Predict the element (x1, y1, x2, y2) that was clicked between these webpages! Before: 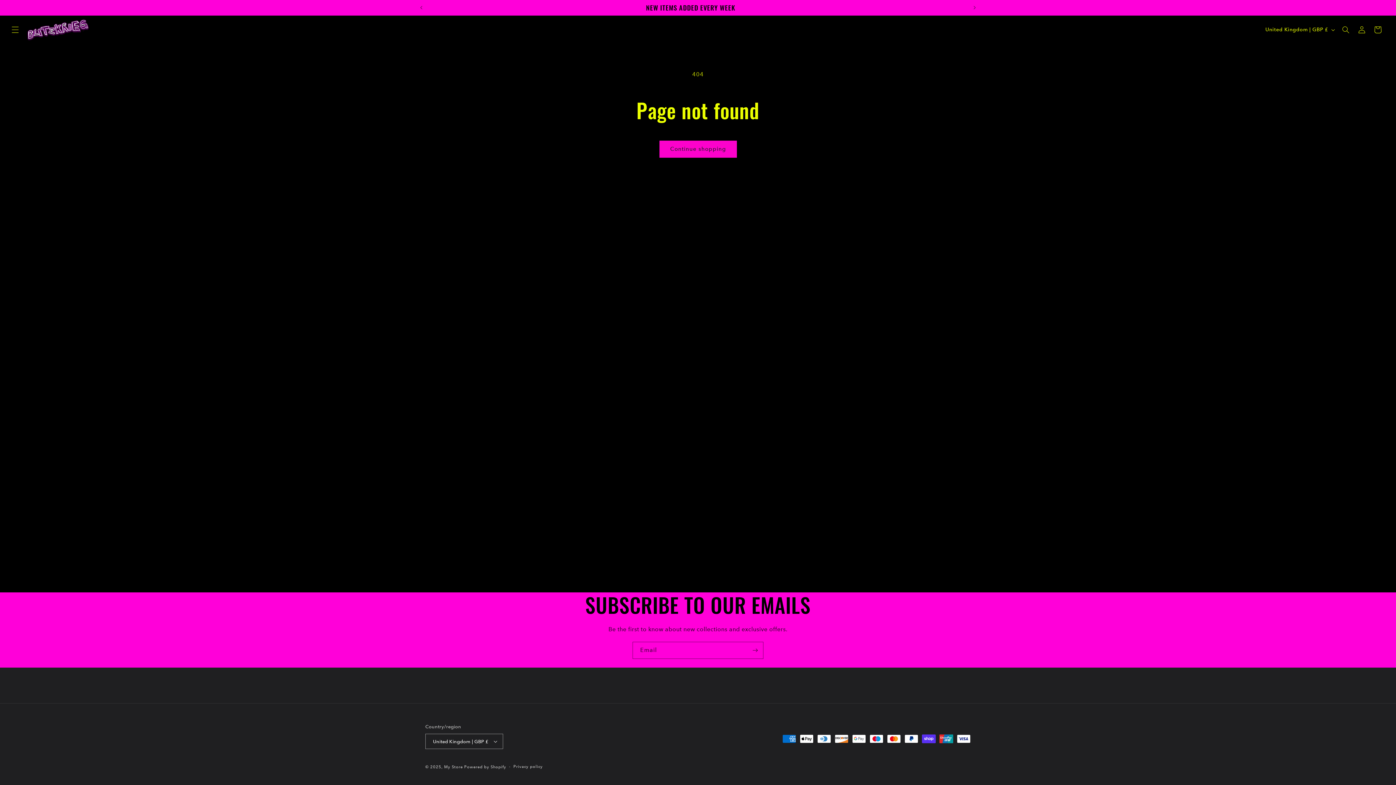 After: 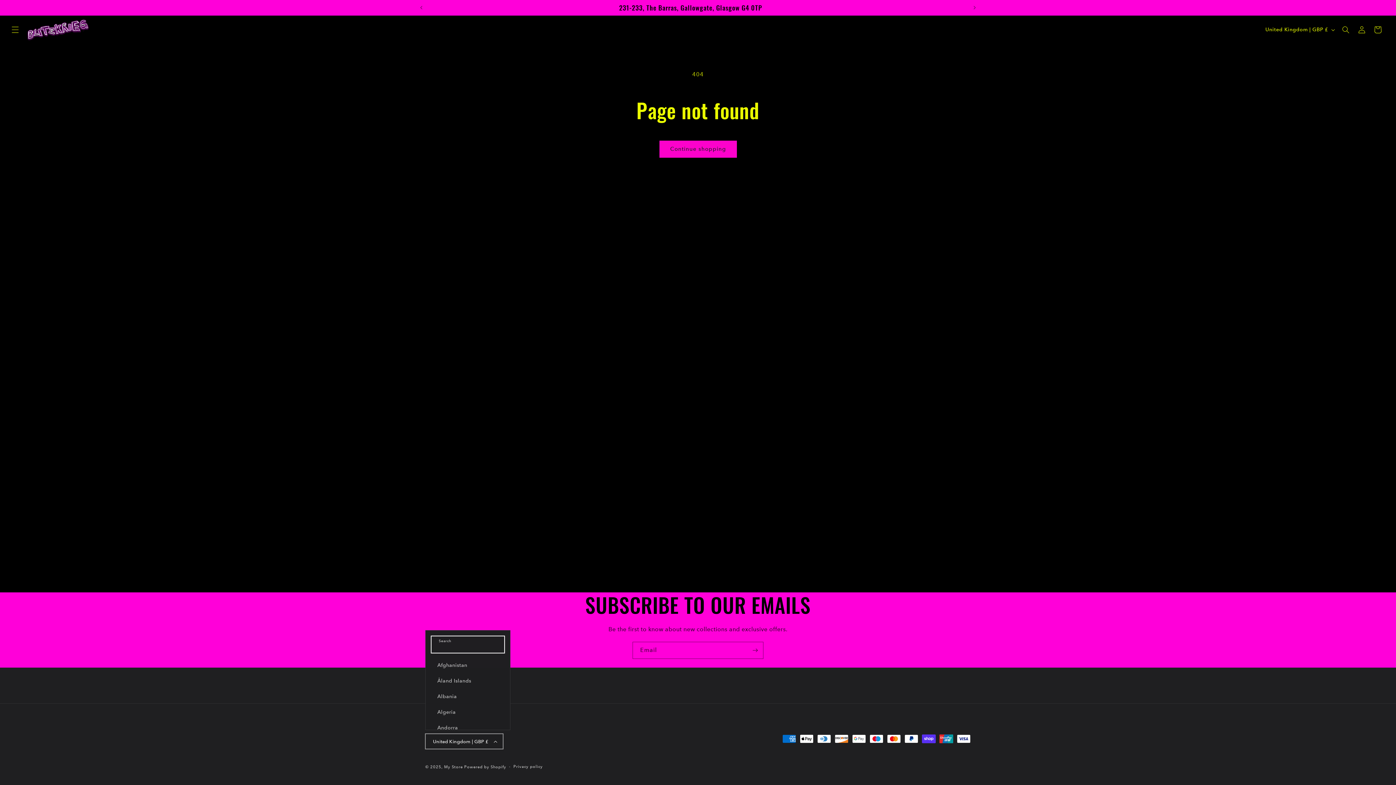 Action: bbox: (425, 734, 503, 749) label: United Kingdom | GBP £